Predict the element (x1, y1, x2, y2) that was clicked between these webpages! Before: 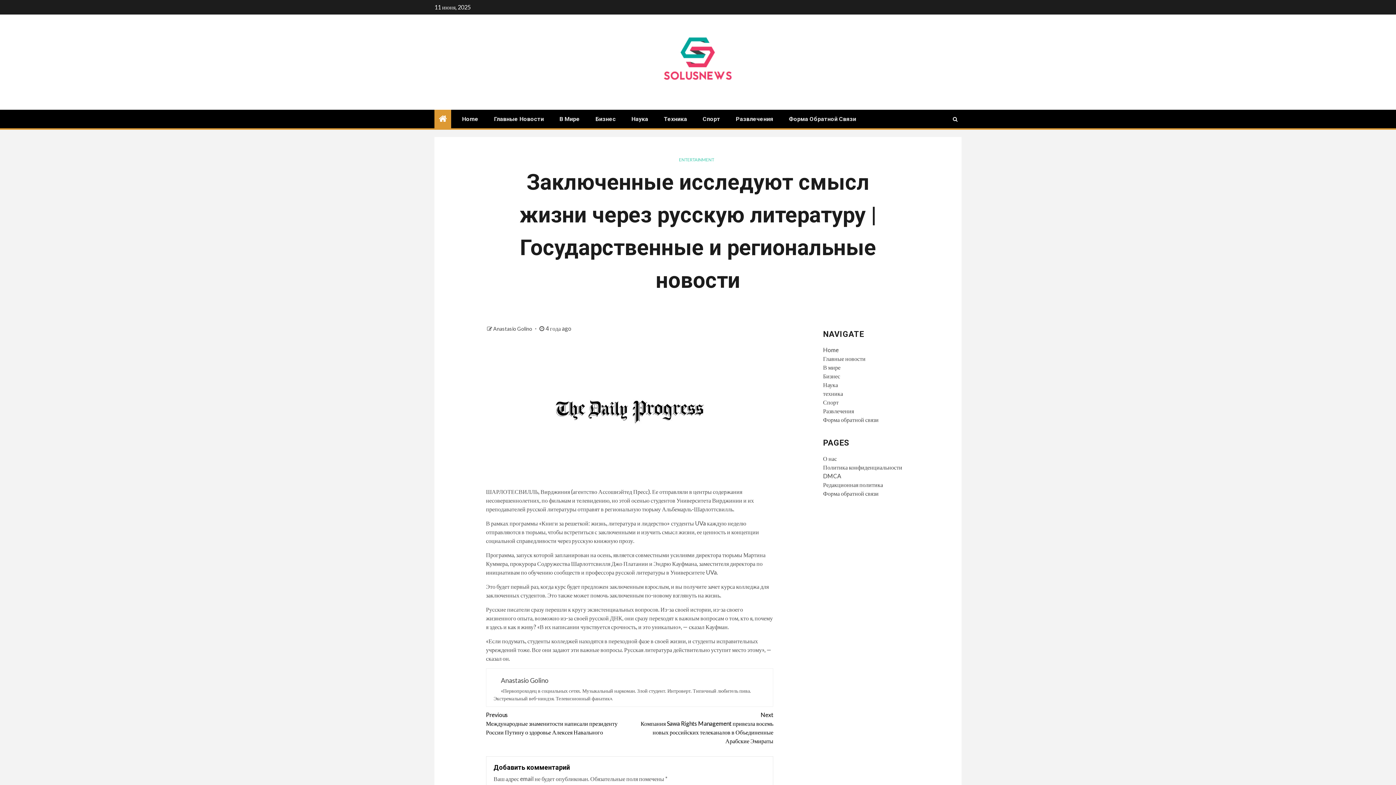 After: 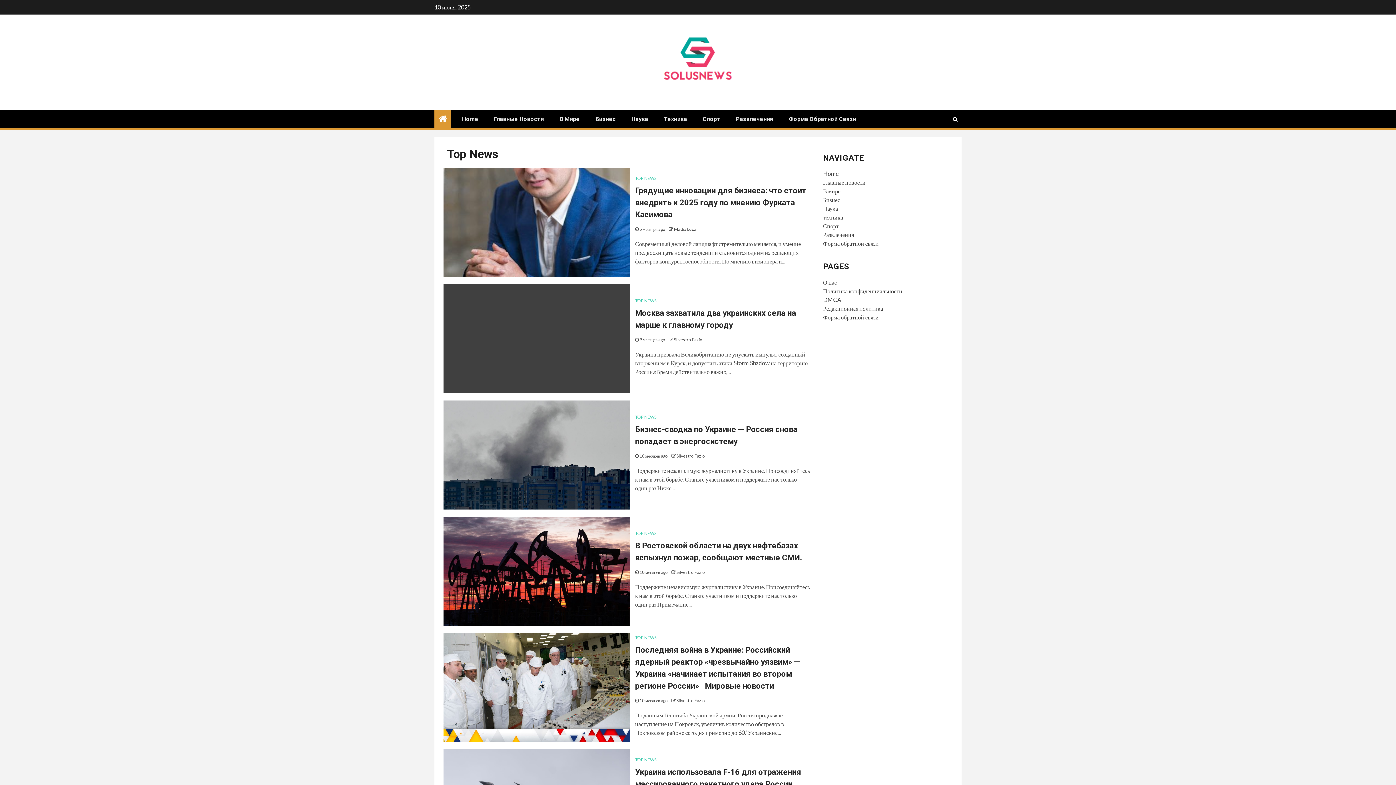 Action: bbox: (823, 355, 865, 362) label: Главные новости